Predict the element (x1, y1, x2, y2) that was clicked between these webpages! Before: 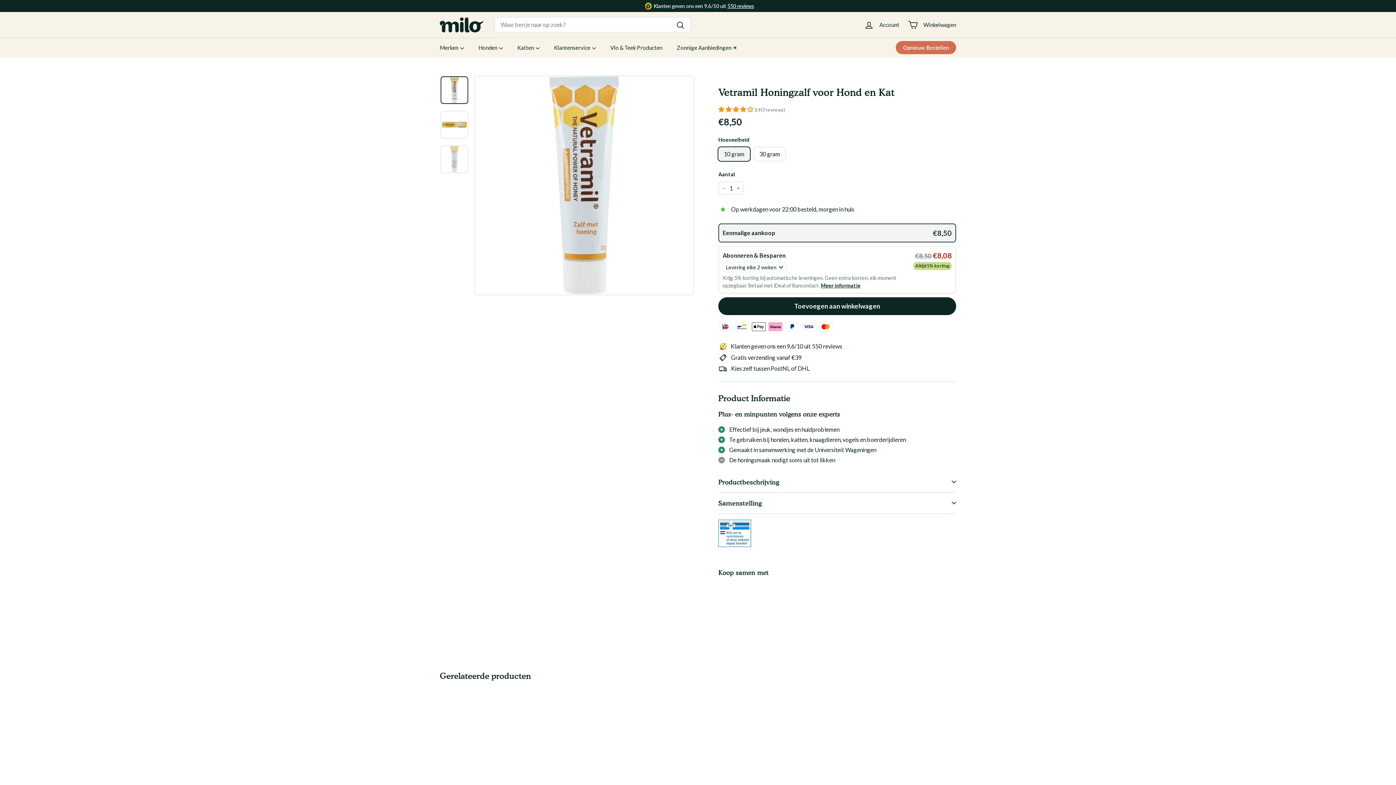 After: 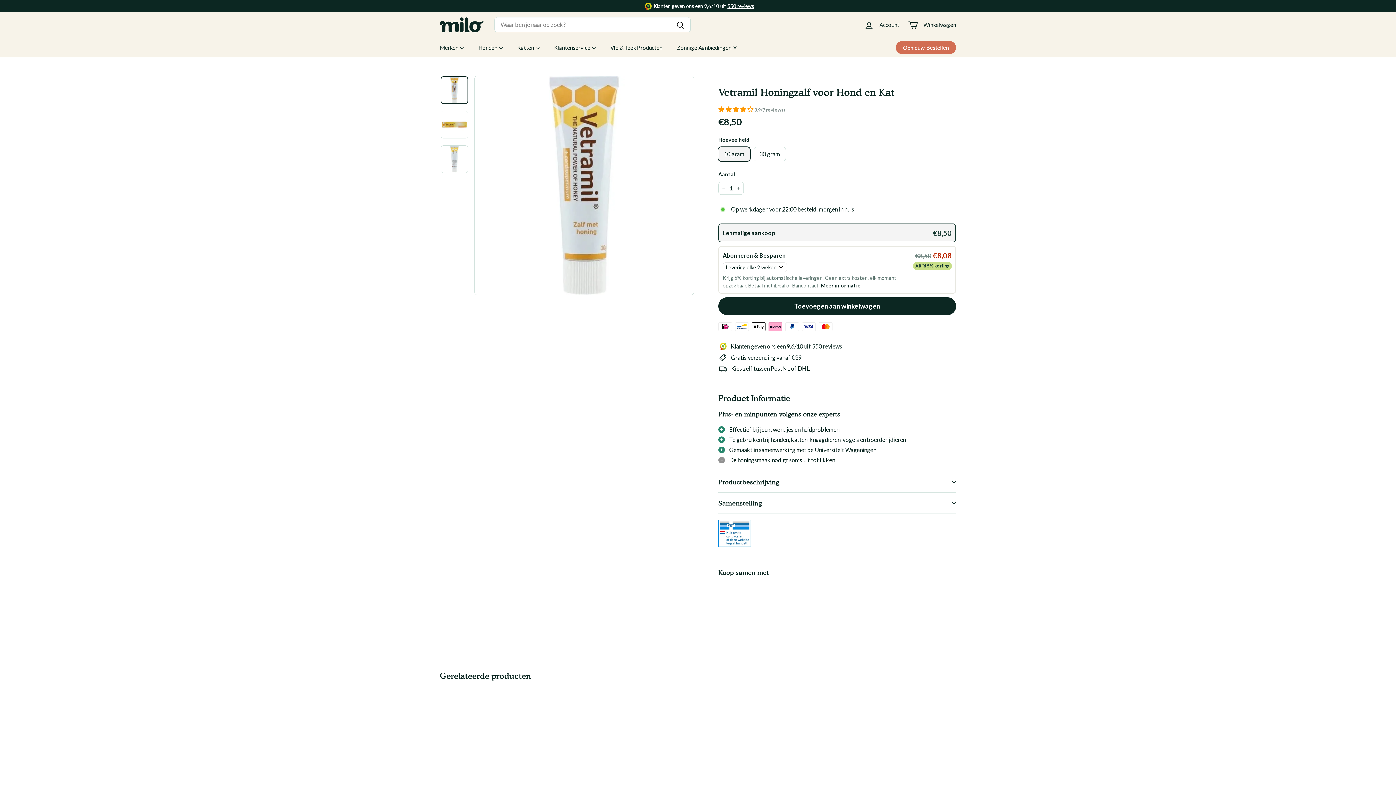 Action: bbox: (440, 76, 468, 103)